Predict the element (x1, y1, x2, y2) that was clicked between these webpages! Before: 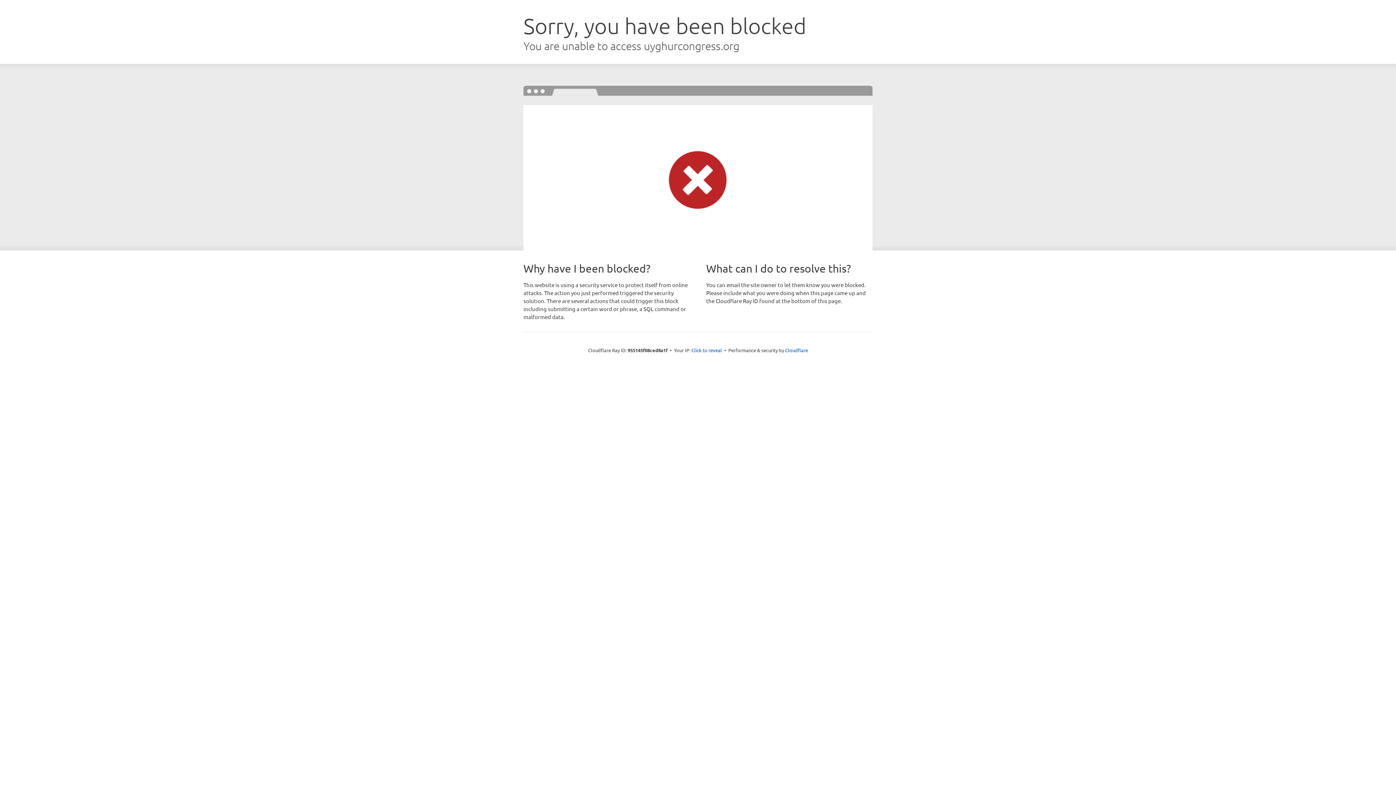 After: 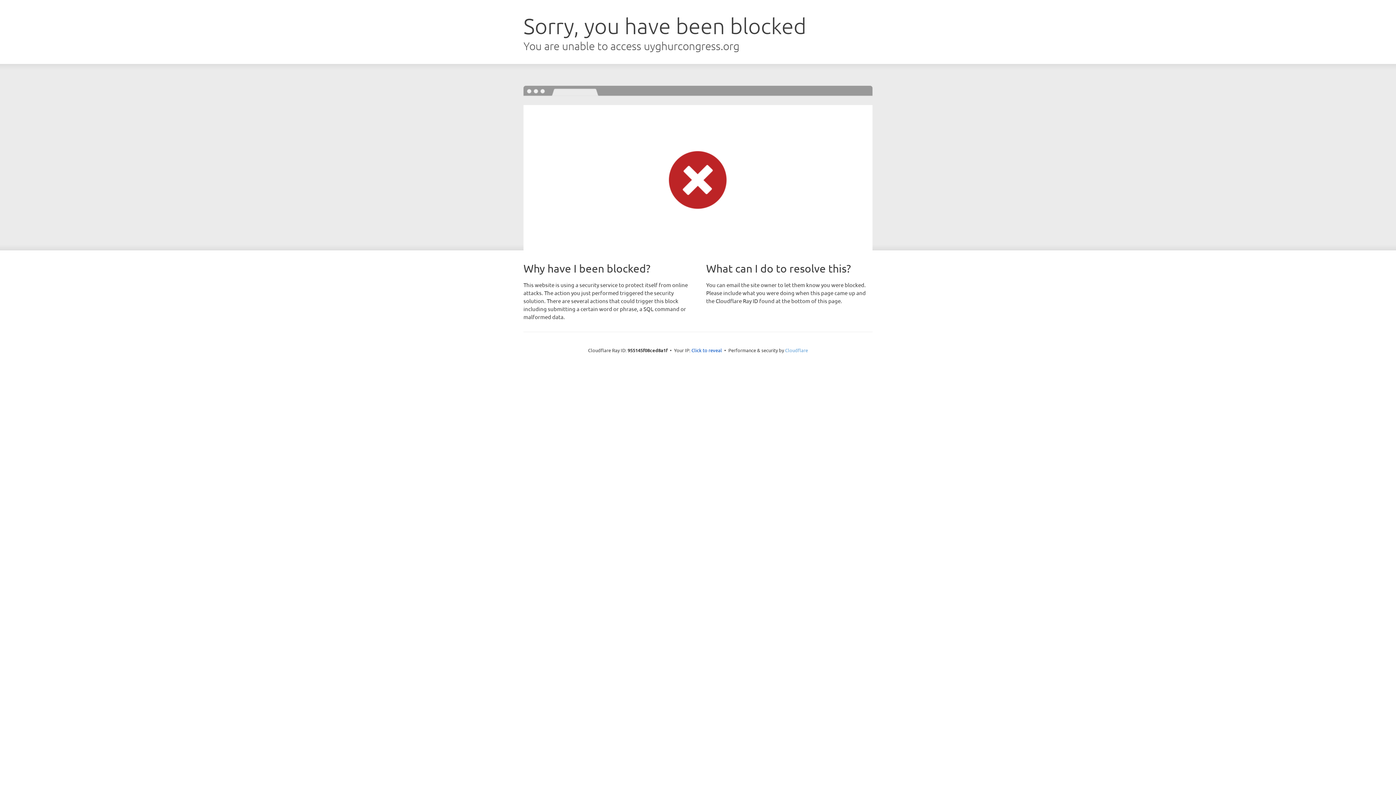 Action: bbox: (785, 347, 808, 353) label: Cloudflare